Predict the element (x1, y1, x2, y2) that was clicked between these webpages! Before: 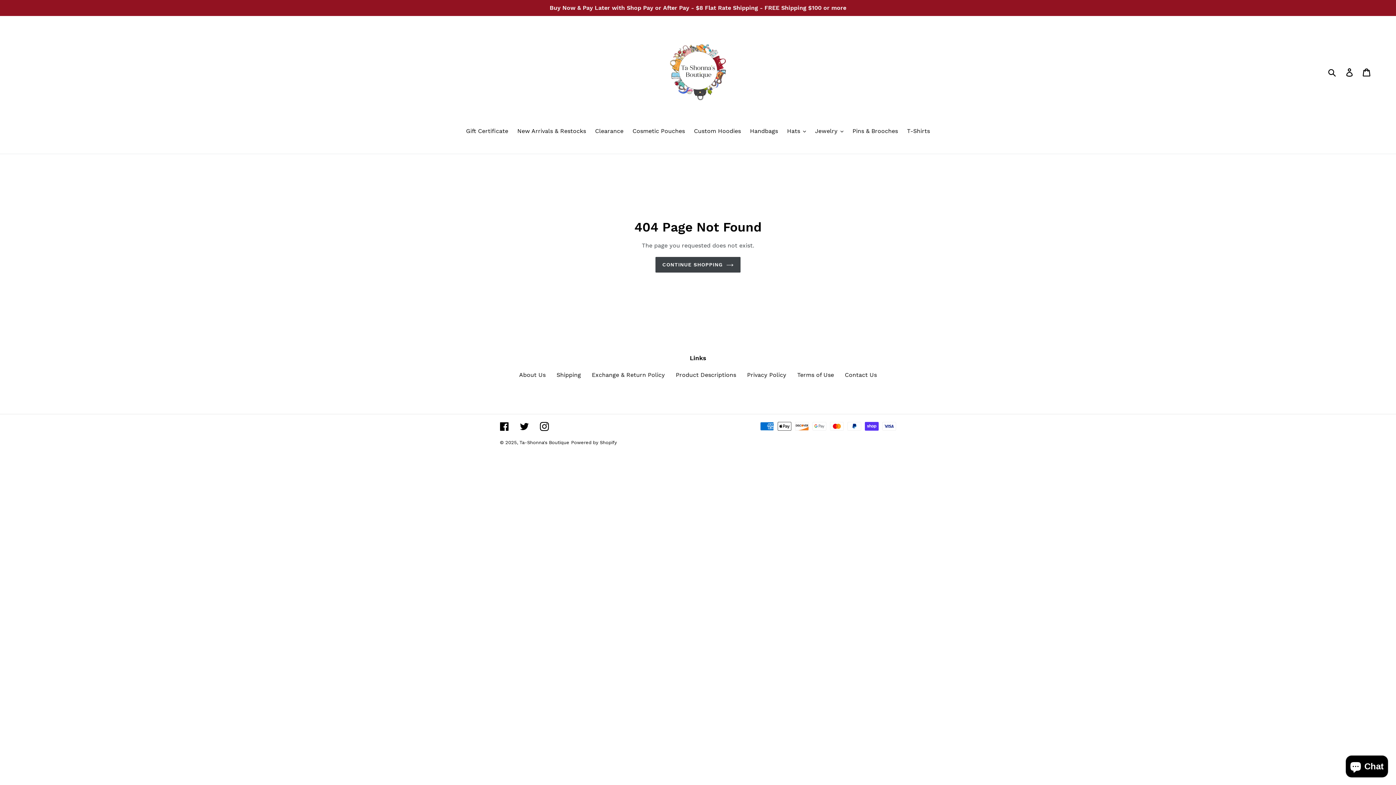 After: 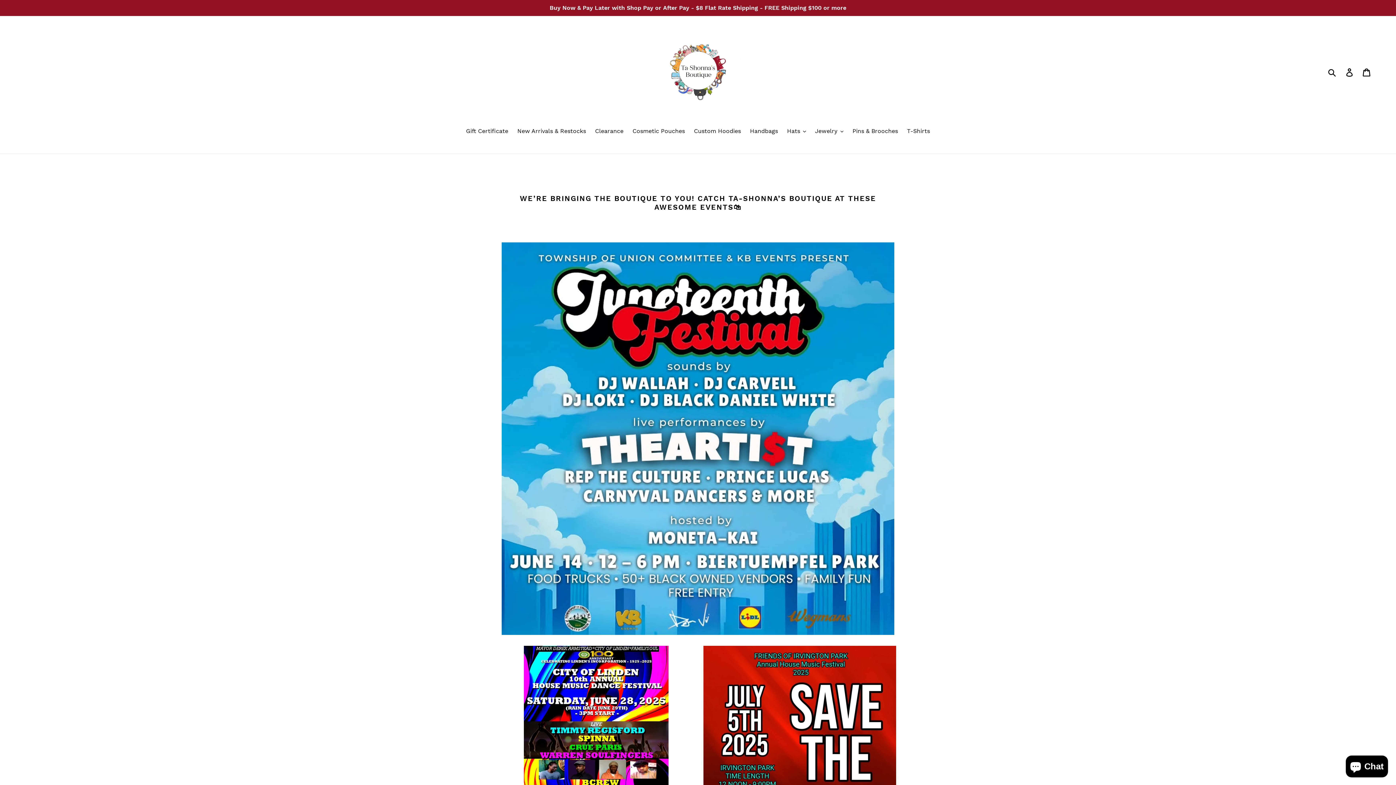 Action: label: Ta-Shonna's Boutique bbox: (519, 440, 569, 445)